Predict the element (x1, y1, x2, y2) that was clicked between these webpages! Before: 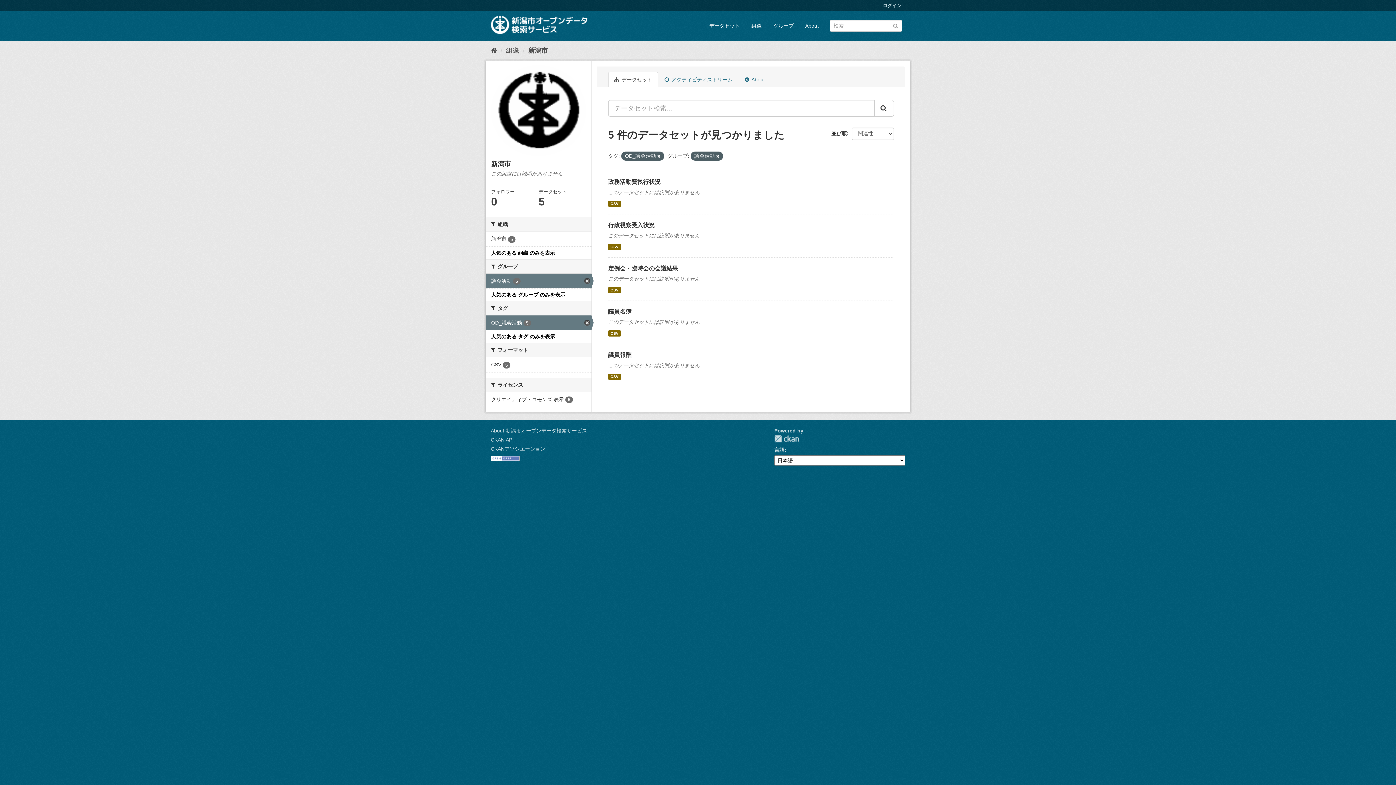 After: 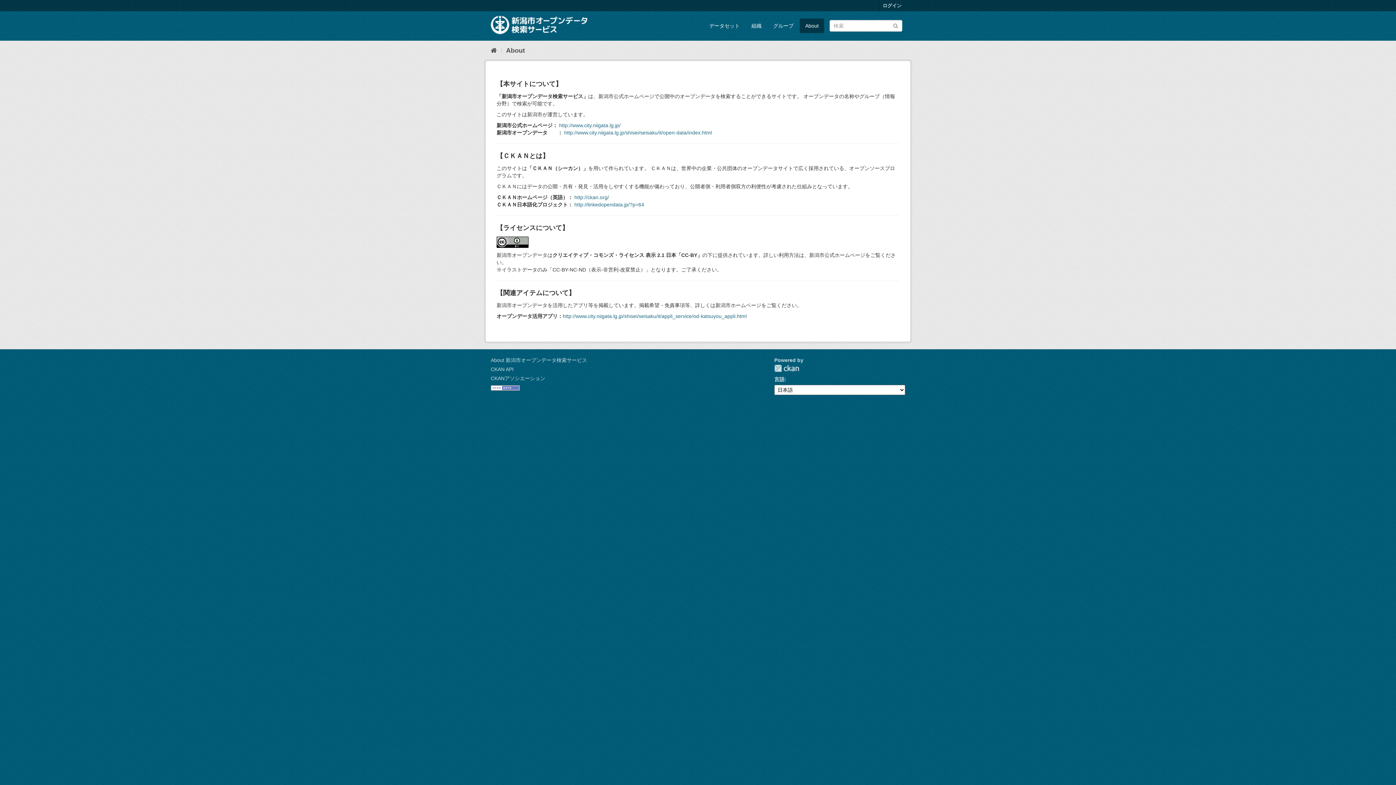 Action: label: About 新潟市オープンデータ検索サービス bbox: (490, 427, 587, 433)